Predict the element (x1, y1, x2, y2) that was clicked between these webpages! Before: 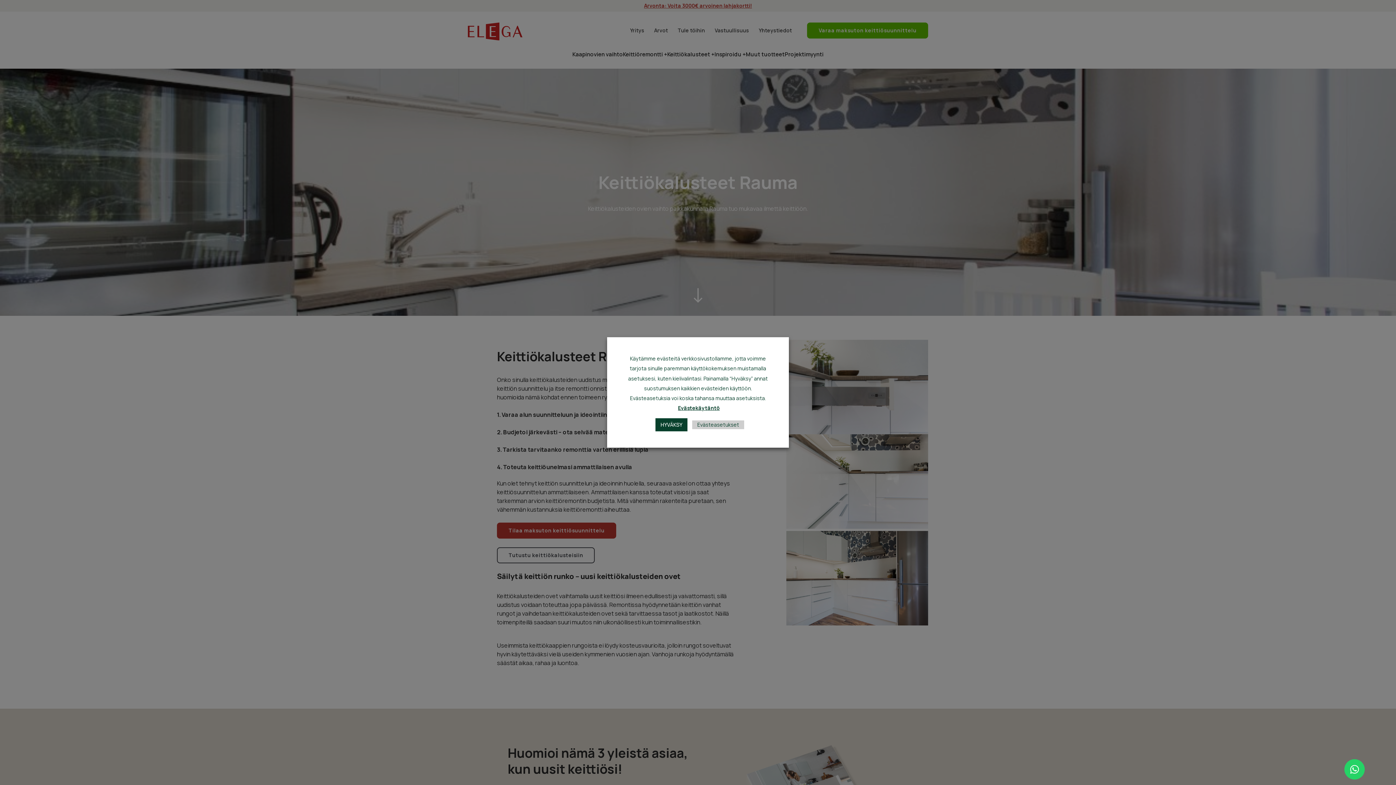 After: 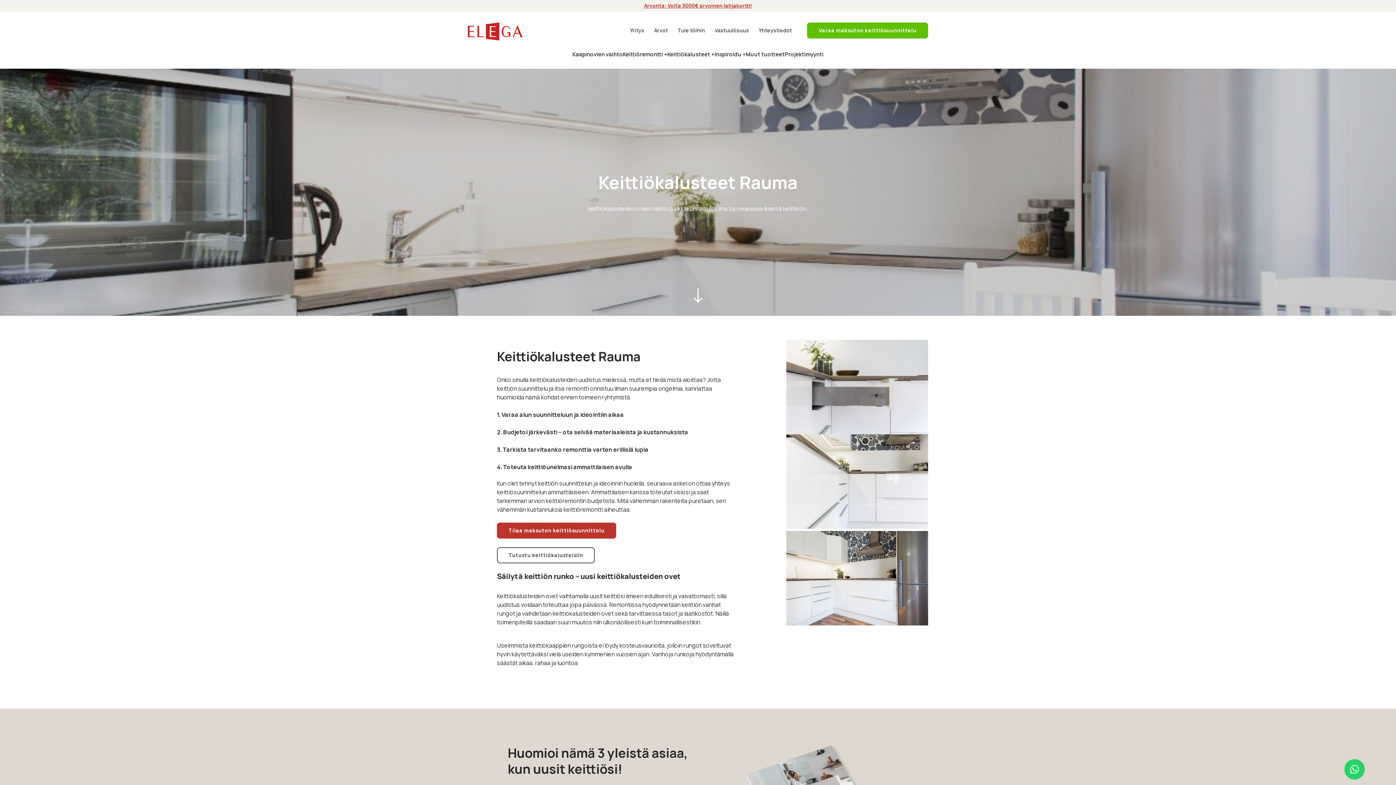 Action: bbox: (655, 418, 687, 431) label: HYVÄKSY